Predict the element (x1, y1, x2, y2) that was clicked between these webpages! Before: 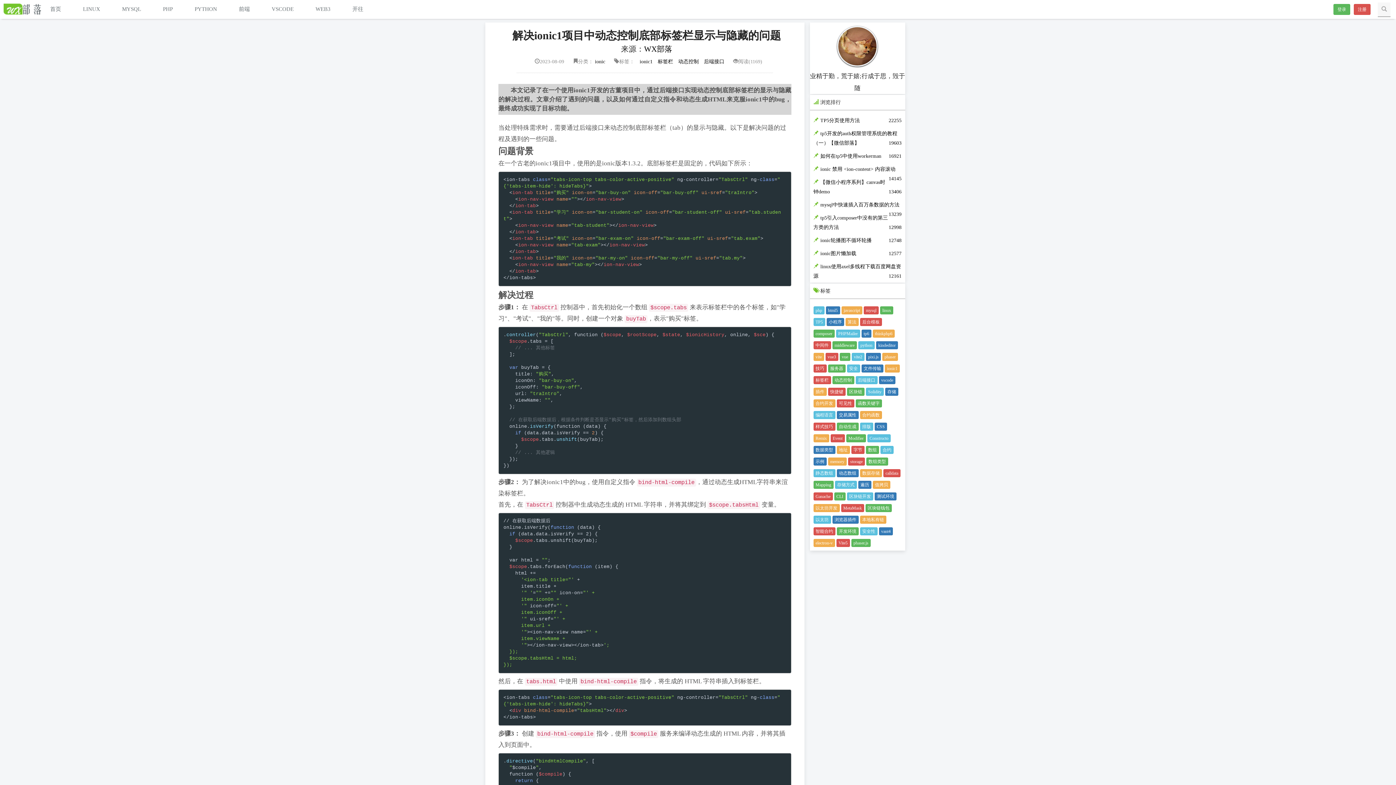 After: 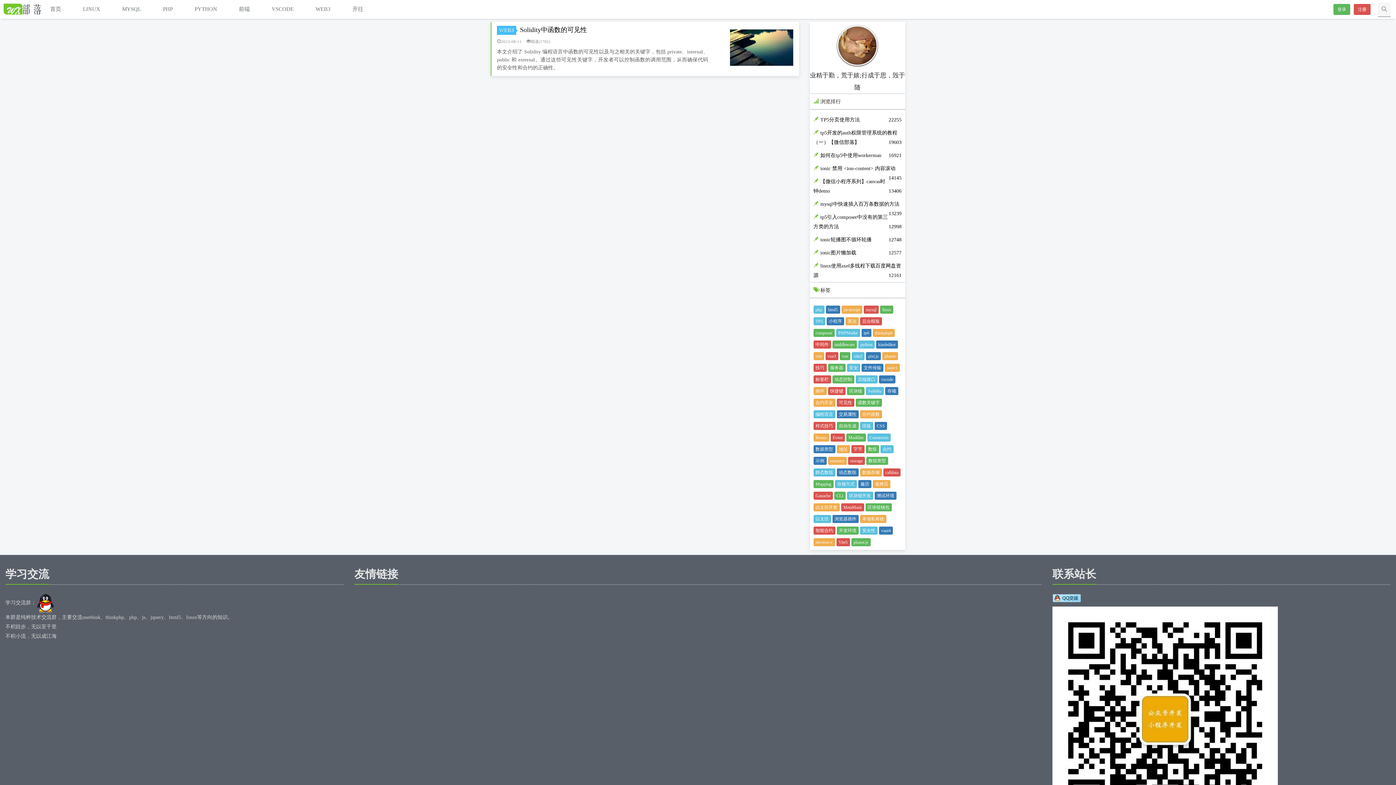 Action: bbox: (836, 398, 854, 404) label: 可见性